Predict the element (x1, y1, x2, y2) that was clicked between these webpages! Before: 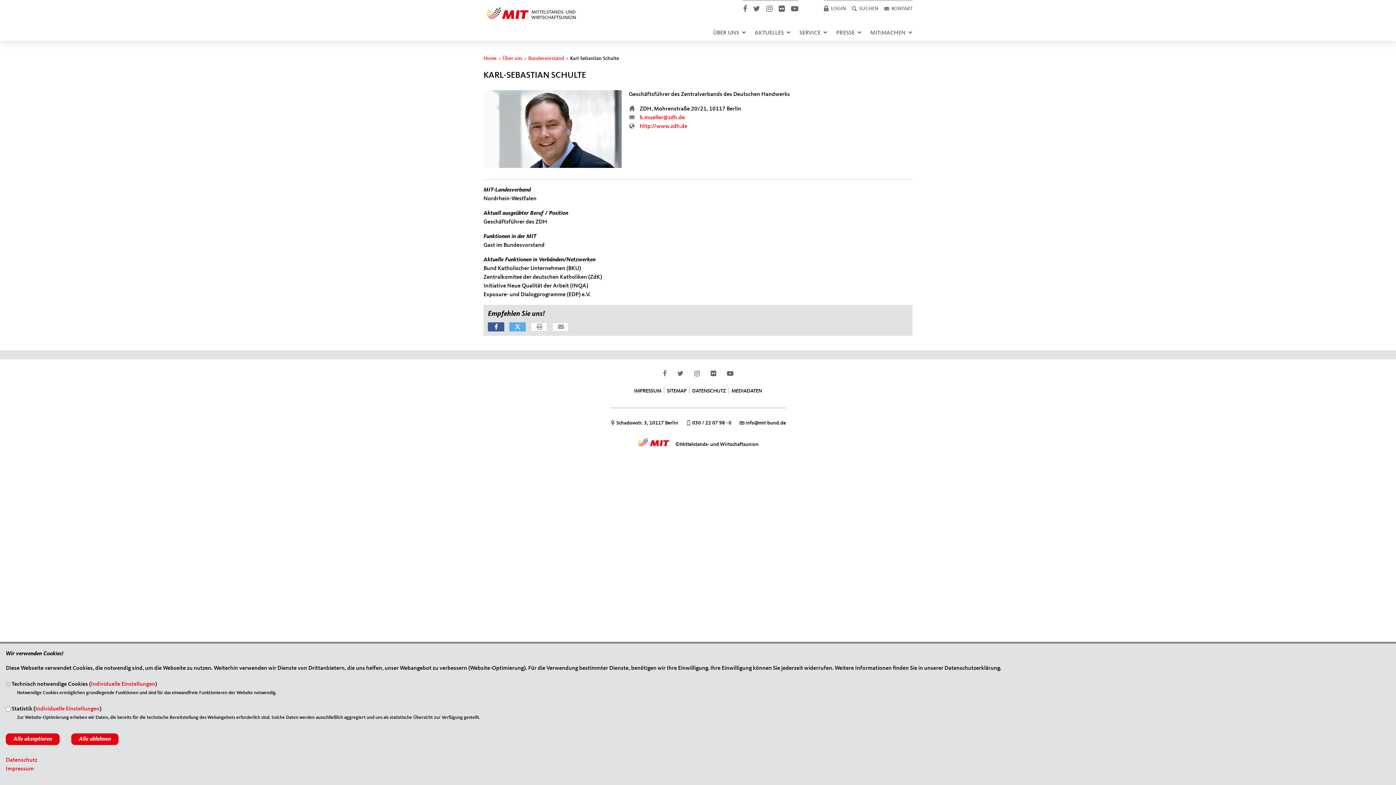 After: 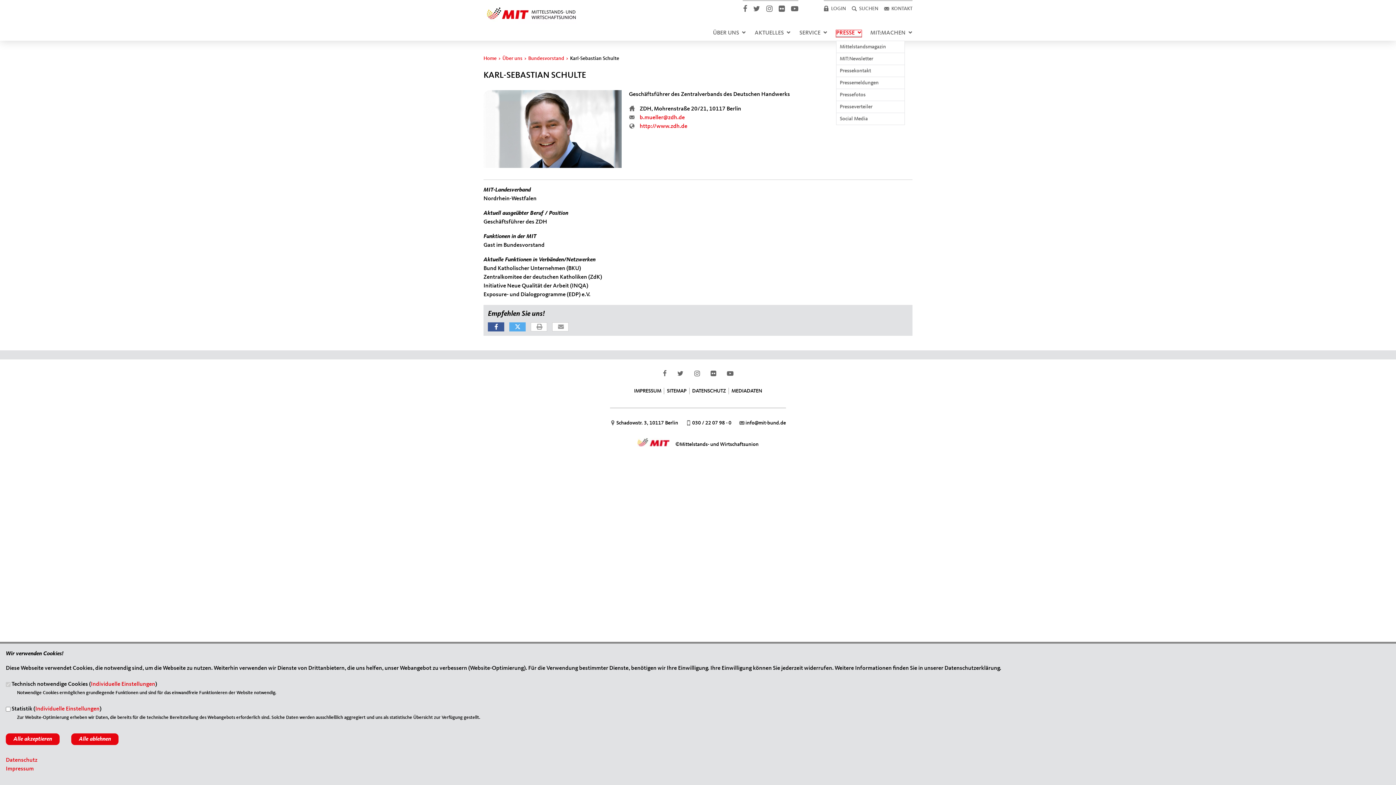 Action: label: PRESSE bbox: (836, 30, 861, 36)